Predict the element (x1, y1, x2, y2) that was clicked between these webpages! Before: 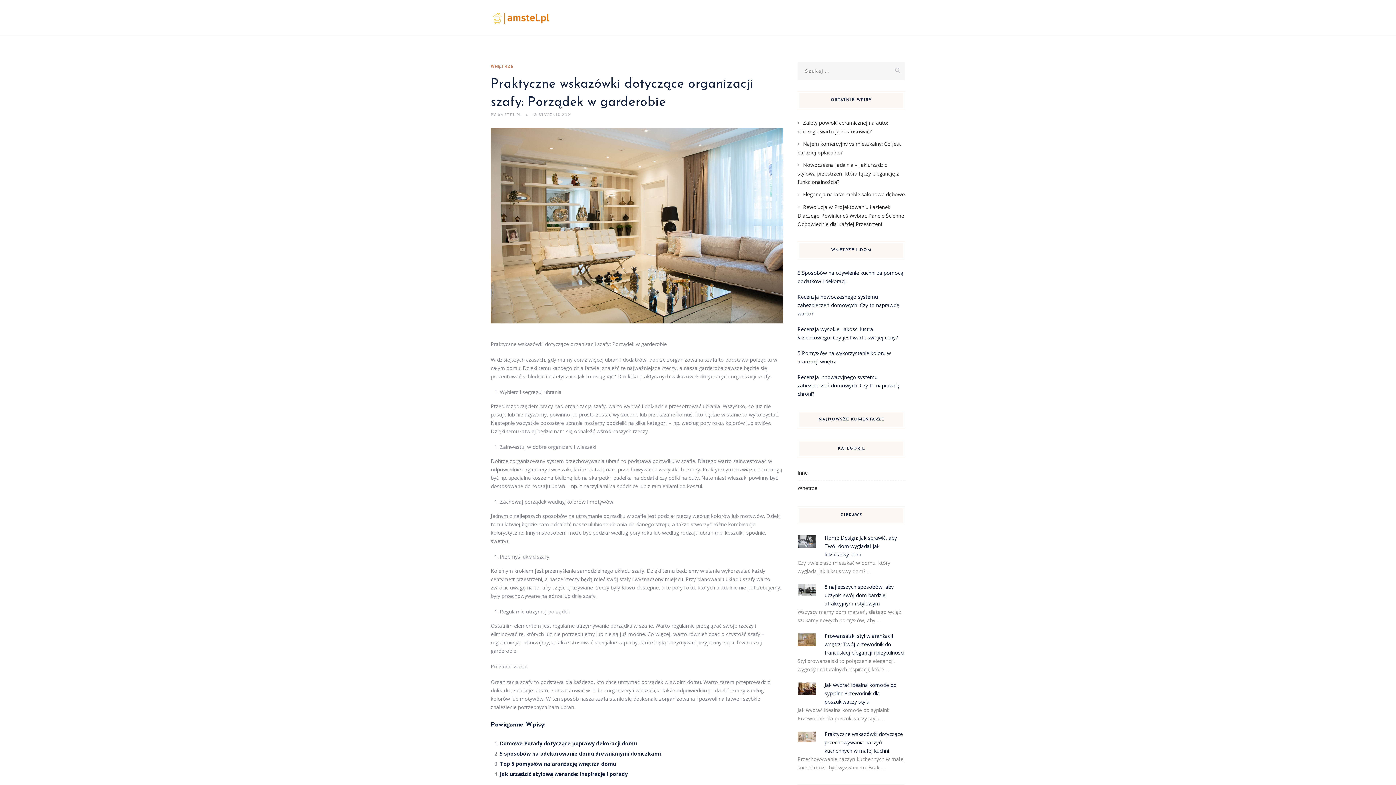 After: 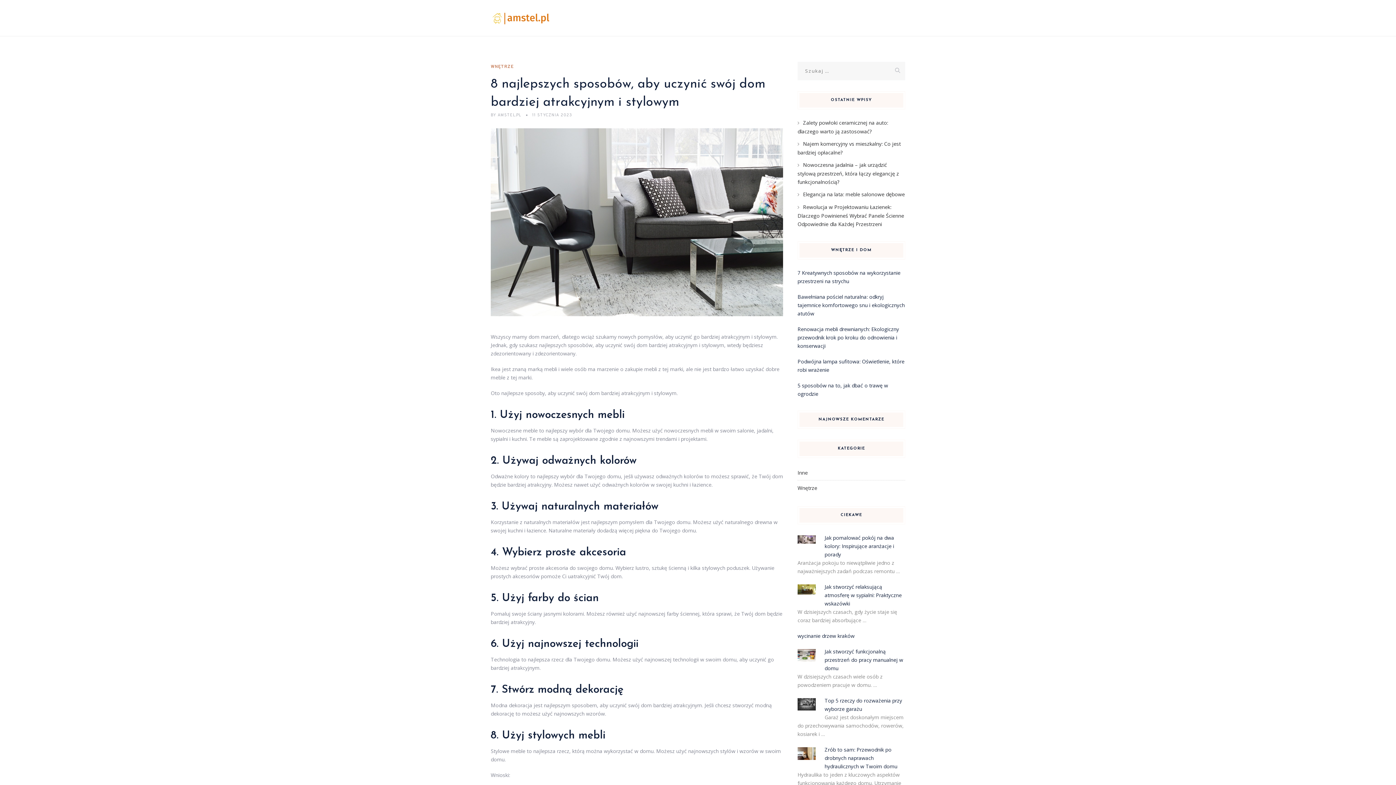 Action: label: 8 najlepszych sposobów, aby uczynić swój dom bardziej atrakcyjnym i stylowym bbox: (824, 583, 893, 607)